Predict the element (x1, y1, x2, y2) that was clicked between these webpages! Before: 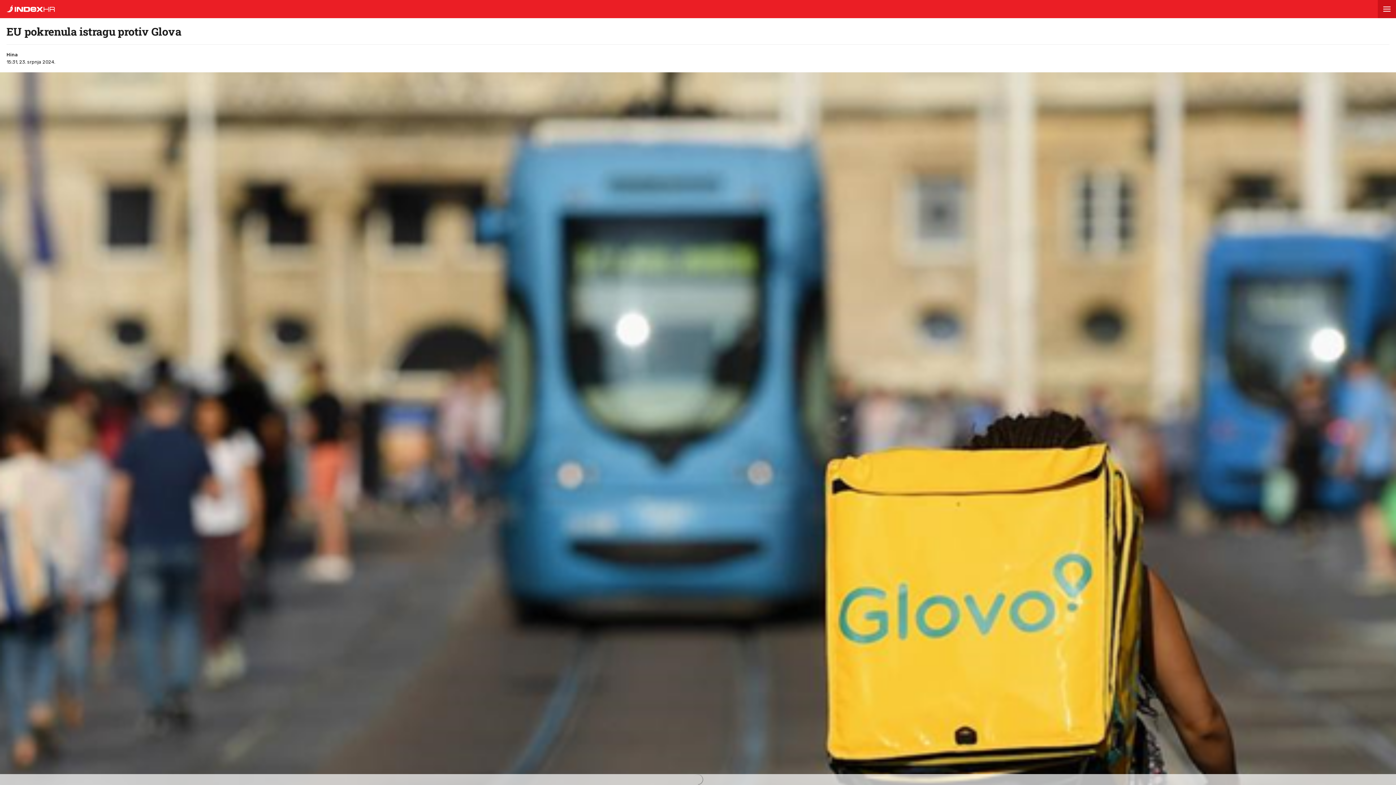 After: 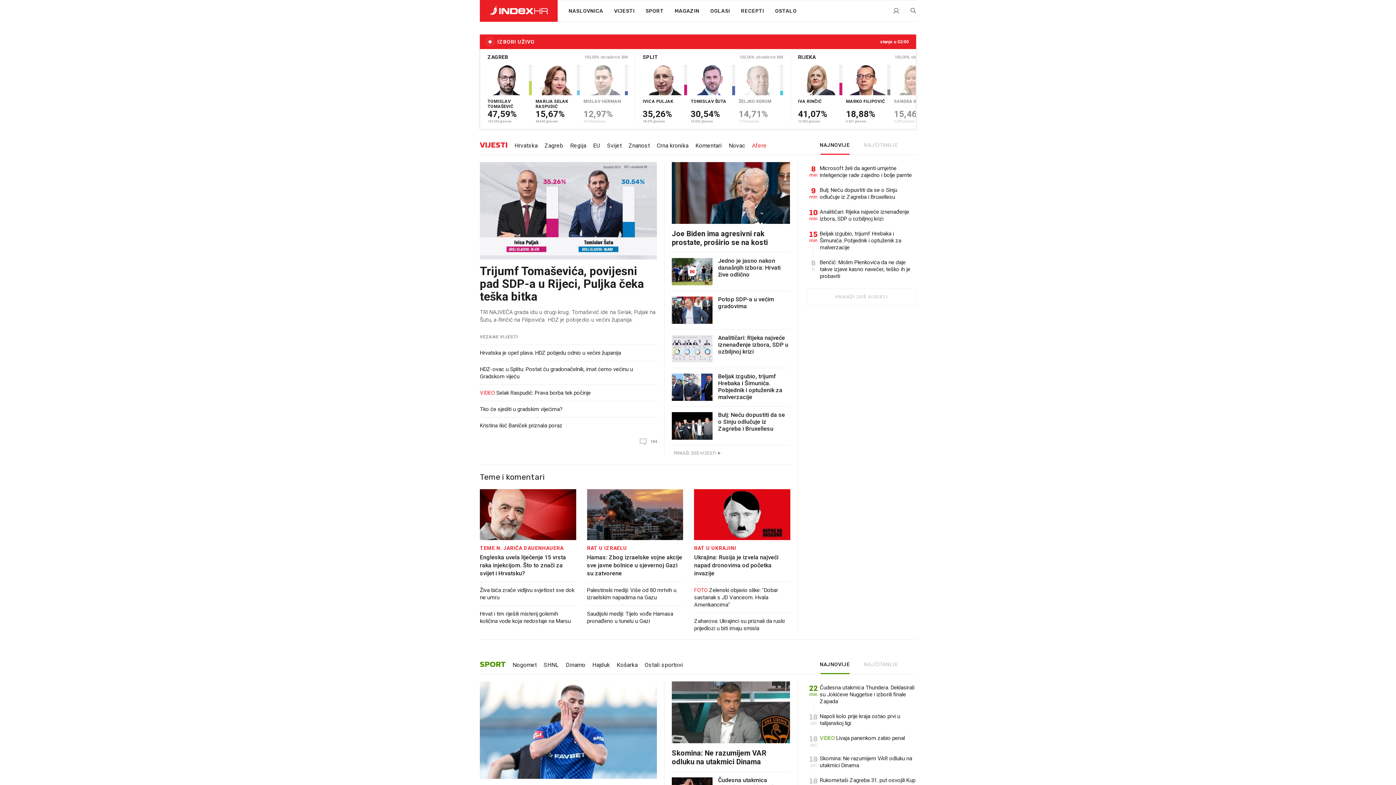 Action: bbox: (0, 6, 54, 13)